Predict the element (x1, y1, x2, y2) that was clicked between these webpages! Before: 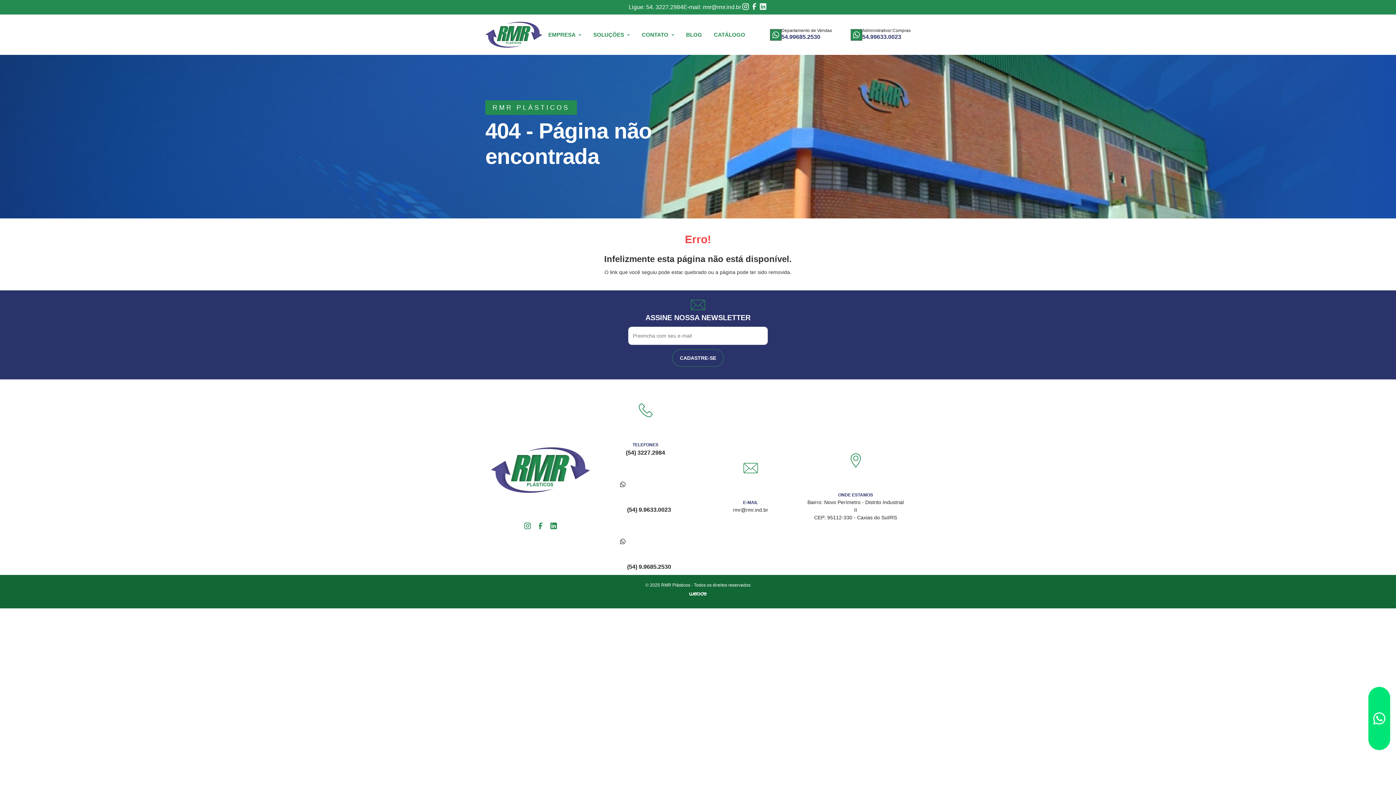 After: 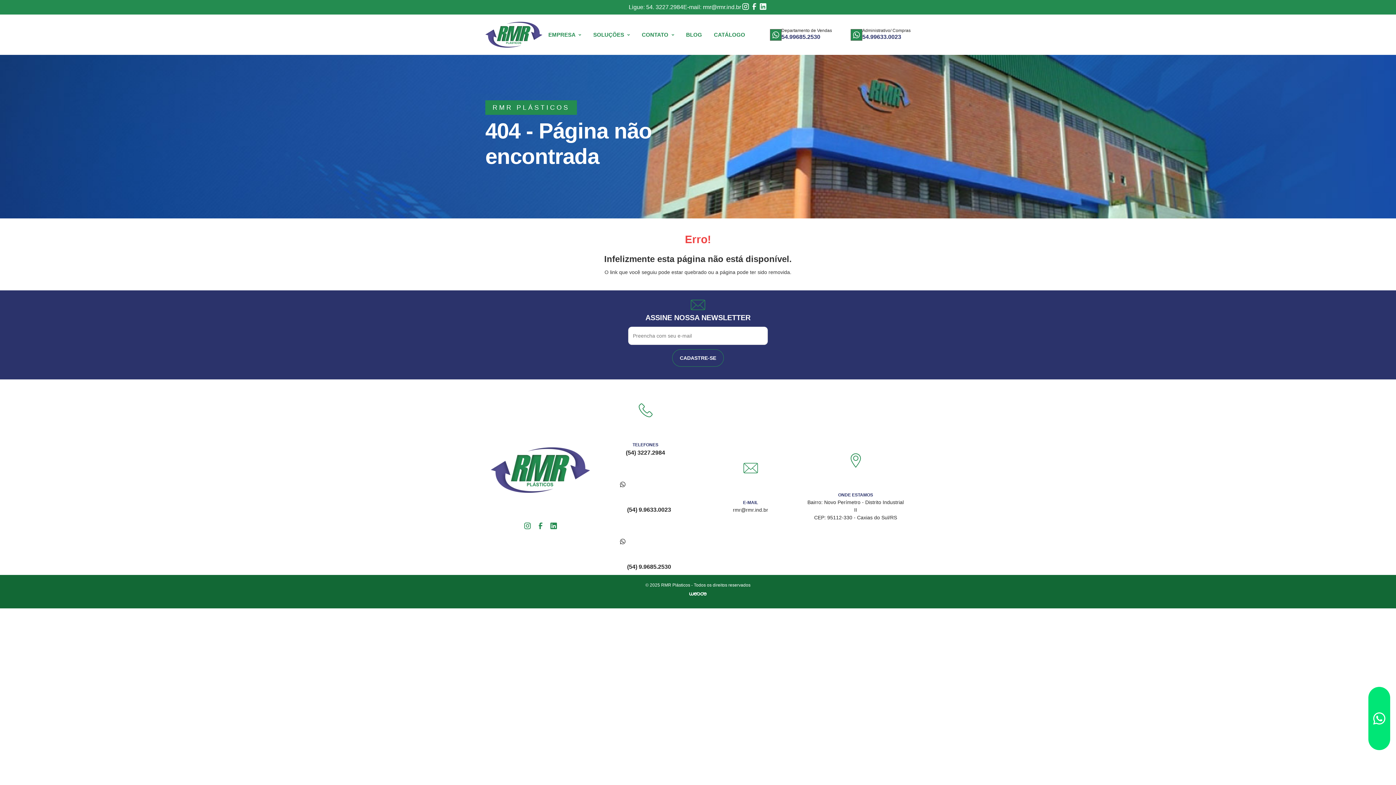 Action: bbox: (689, 596, 706, 601)